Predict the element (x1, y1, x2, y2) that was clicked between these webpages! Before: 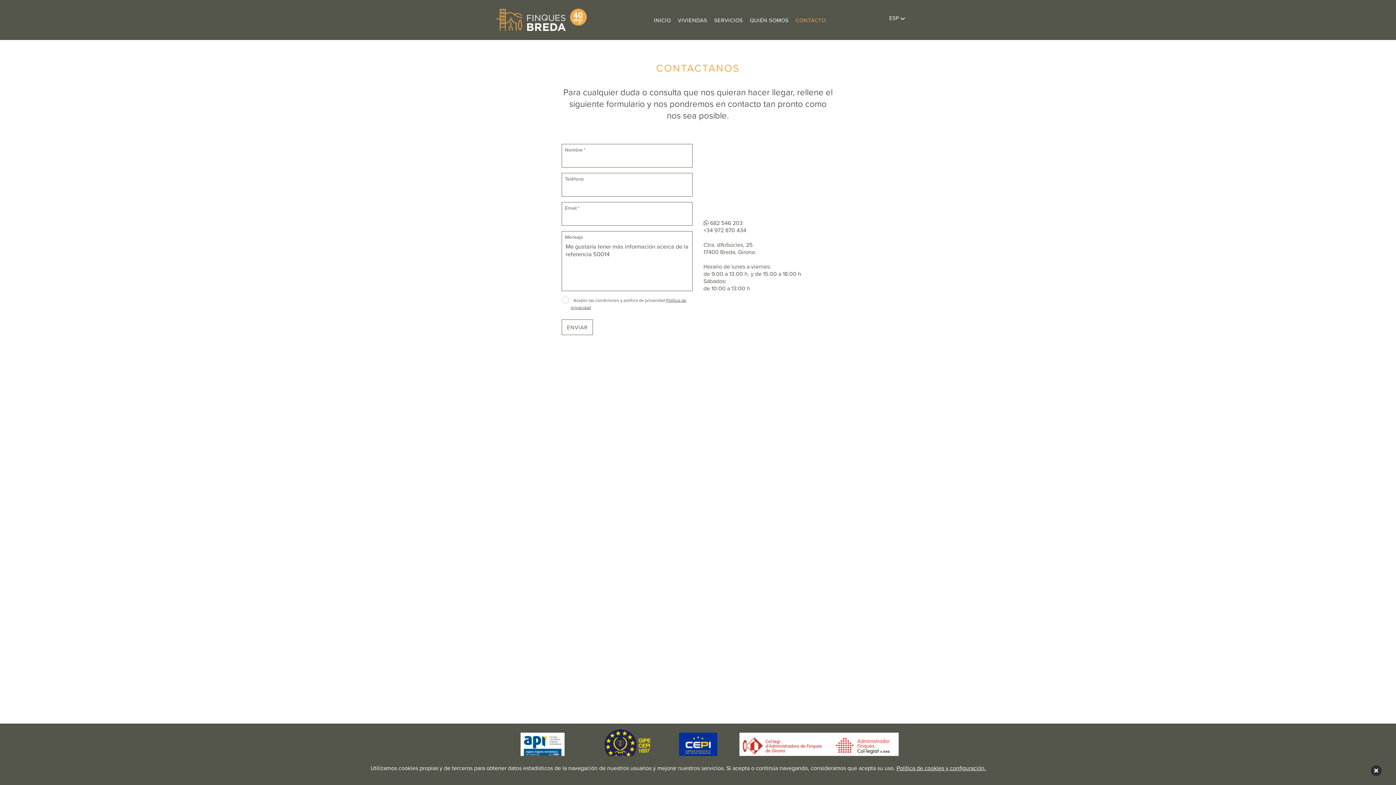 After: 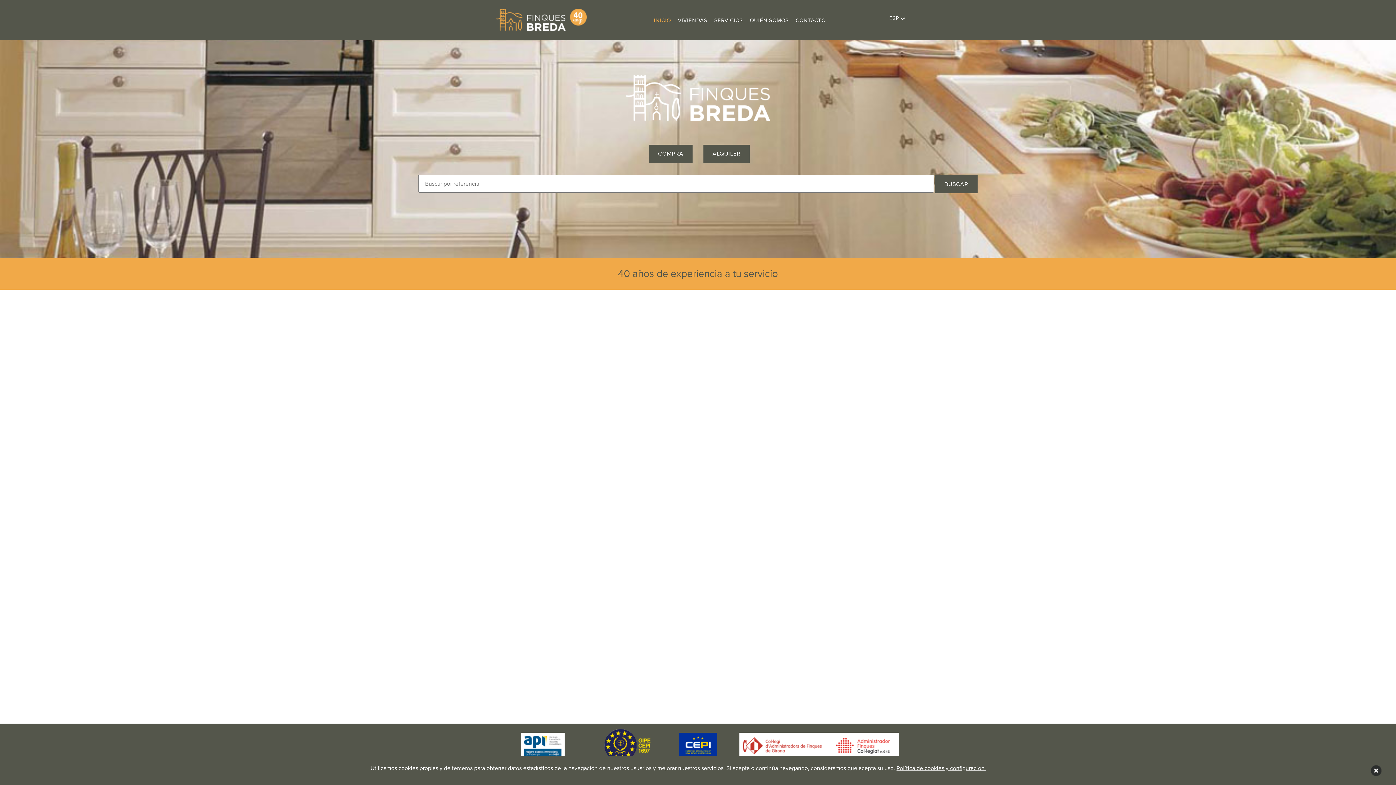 Action: bbox: (651, 13, 673, 26) label: INICIO